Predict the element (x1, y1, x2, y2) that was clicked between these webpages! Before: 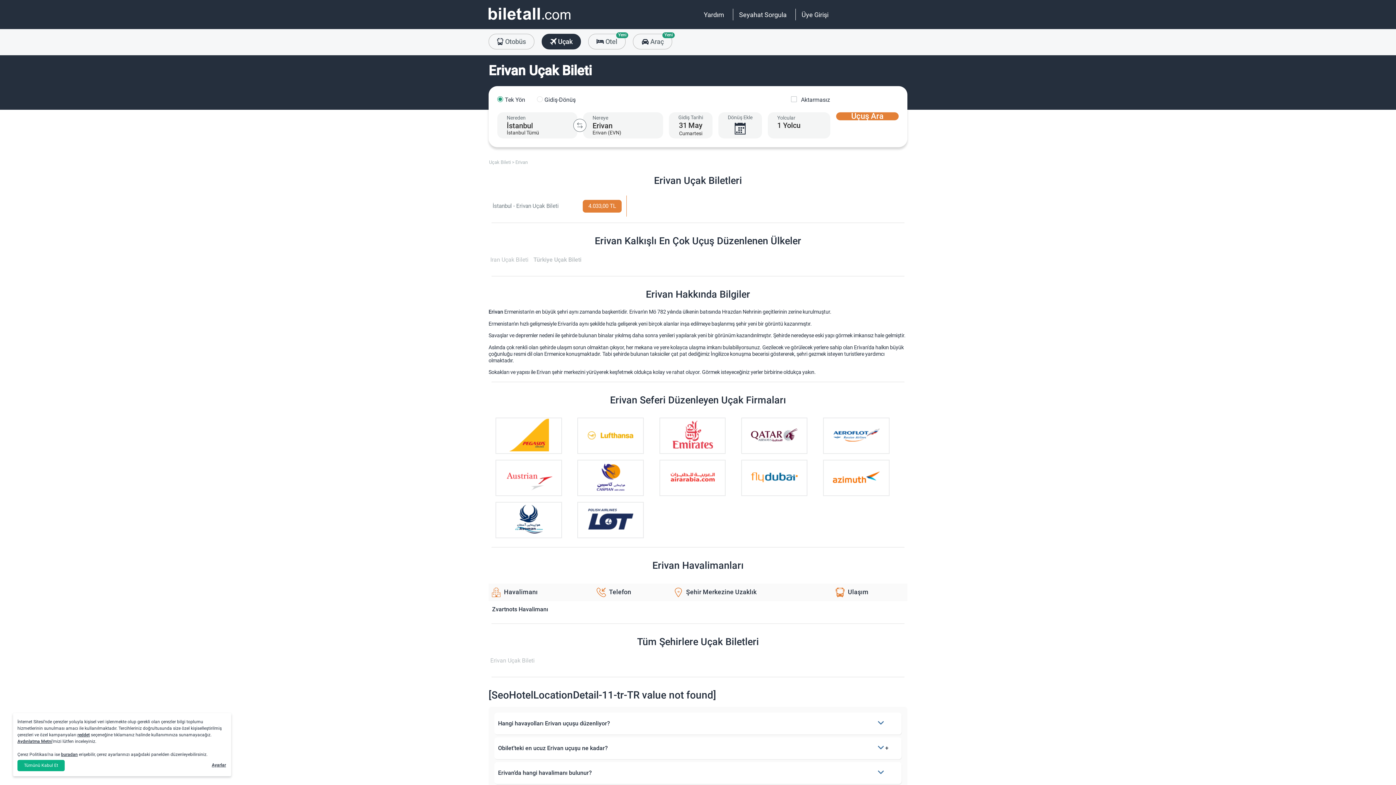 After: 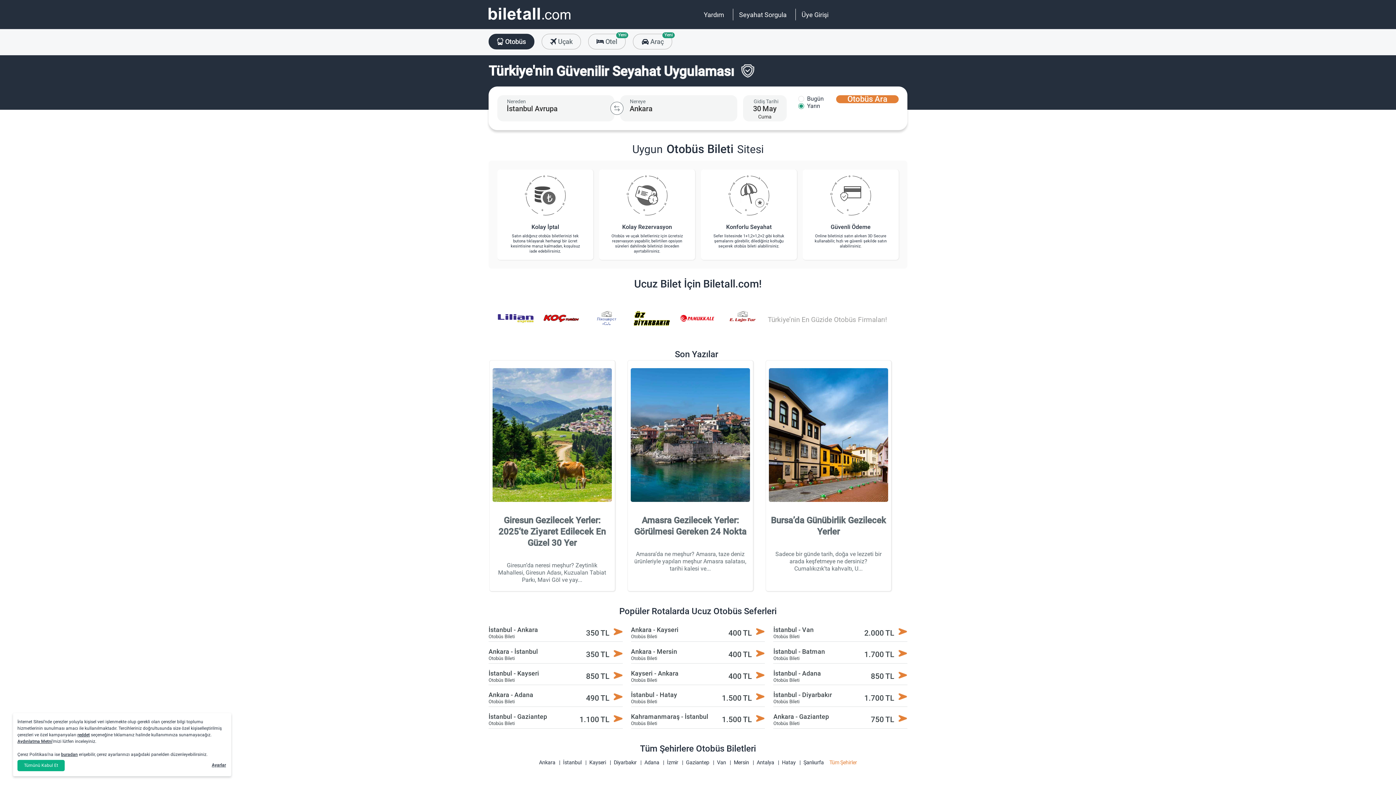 Action: label:  Otobüs bbox: (488, 33, 534, 49)